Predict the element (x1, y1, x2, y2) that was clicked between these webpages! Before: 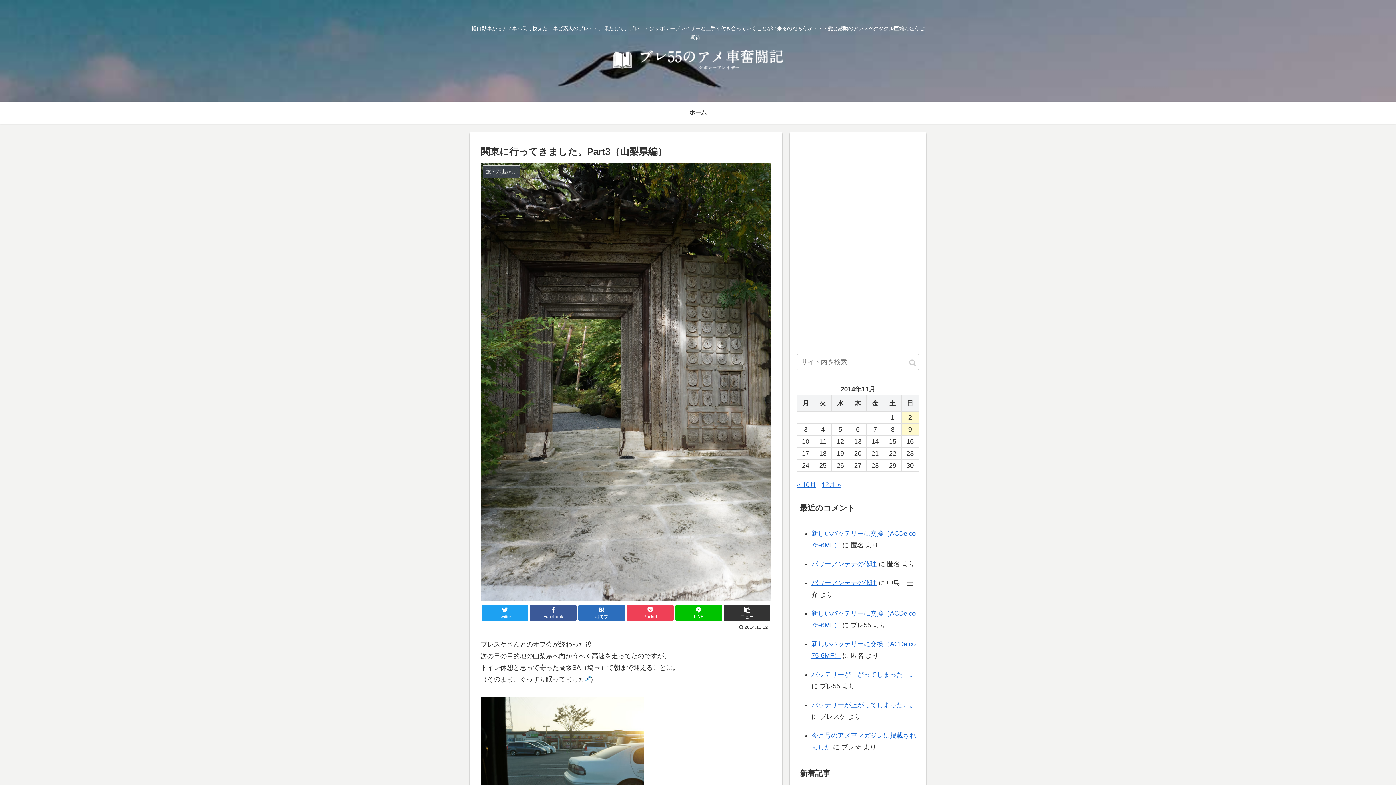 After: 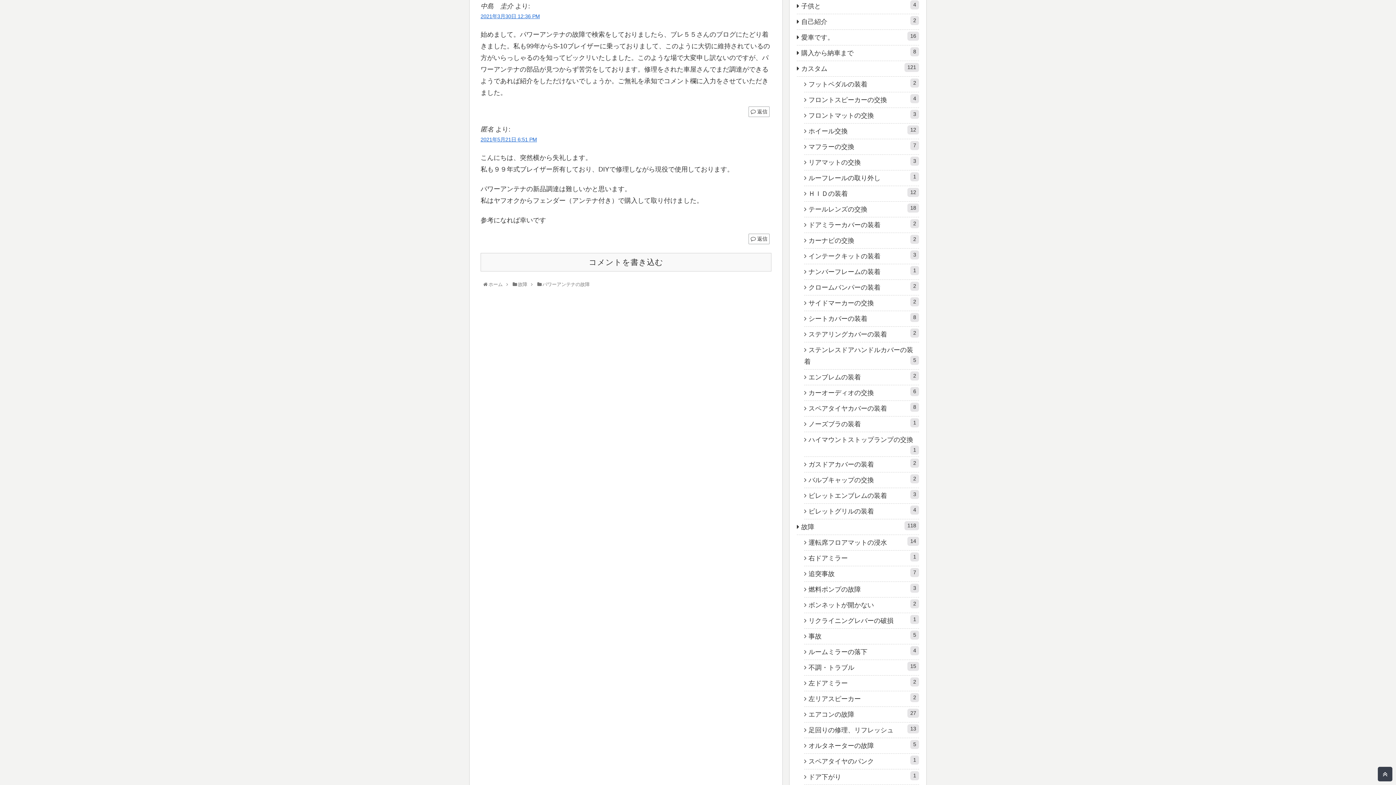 Action: label: パワーアンテナの修理 bbox: (811, 579, 877, 586)